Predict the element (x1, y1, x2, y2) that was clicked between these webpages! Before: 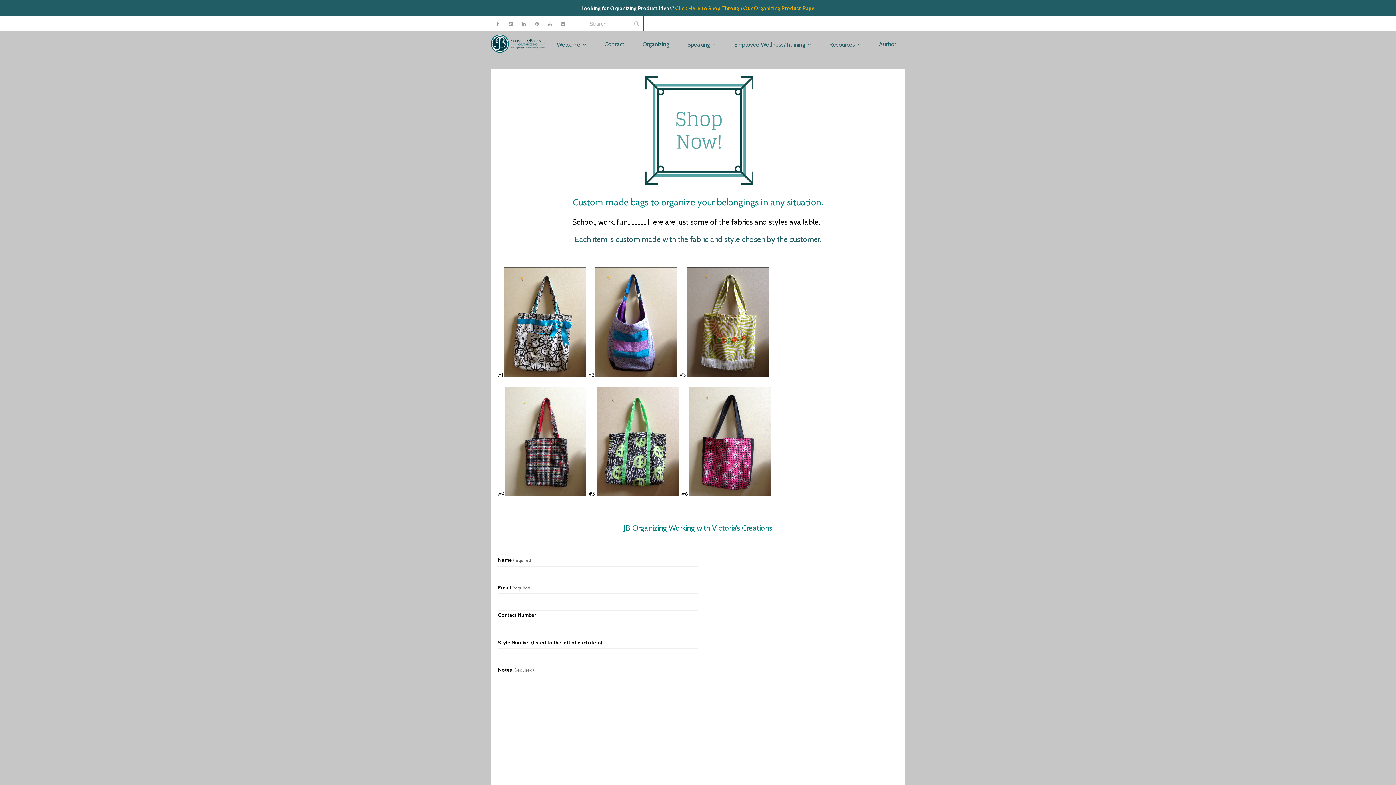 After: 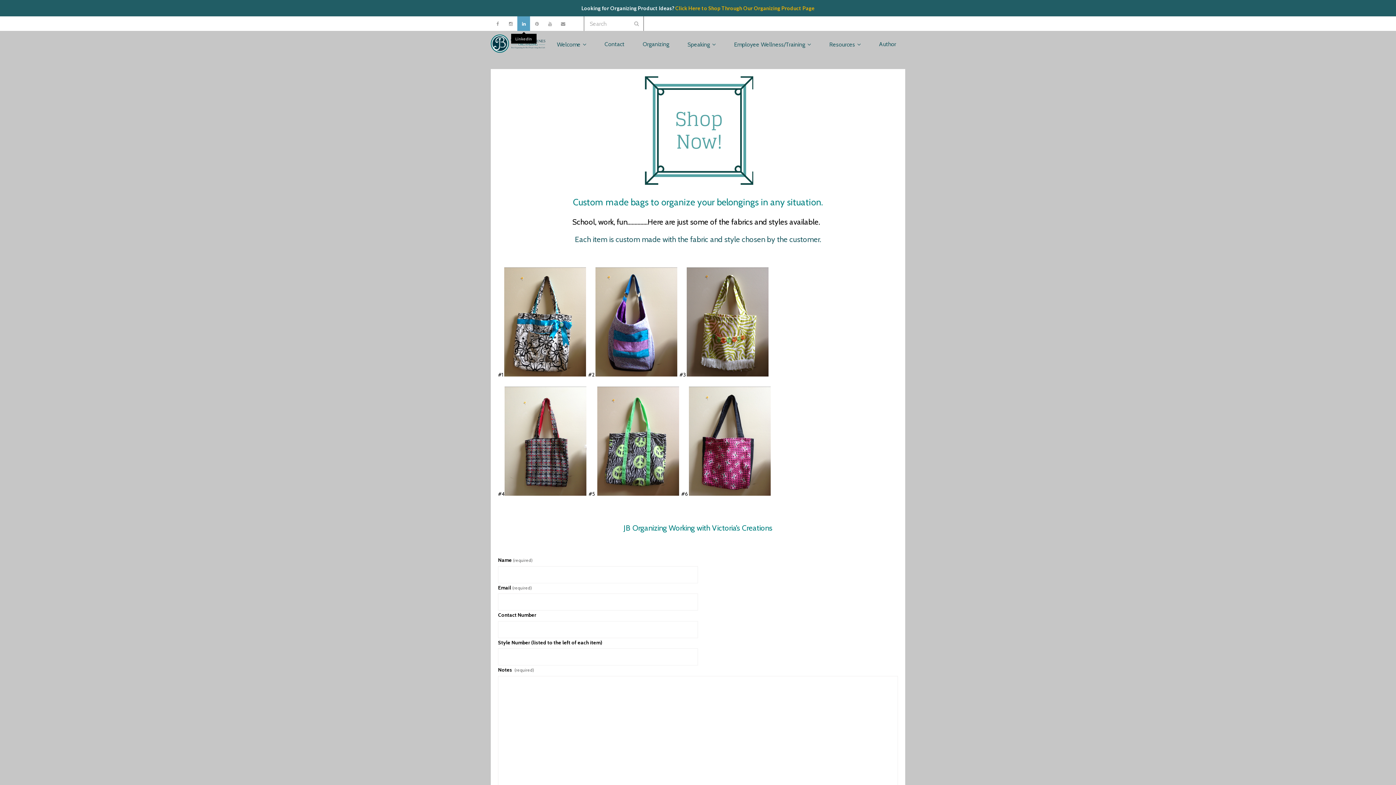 Action: bbox: (517, 16, 530, 30)